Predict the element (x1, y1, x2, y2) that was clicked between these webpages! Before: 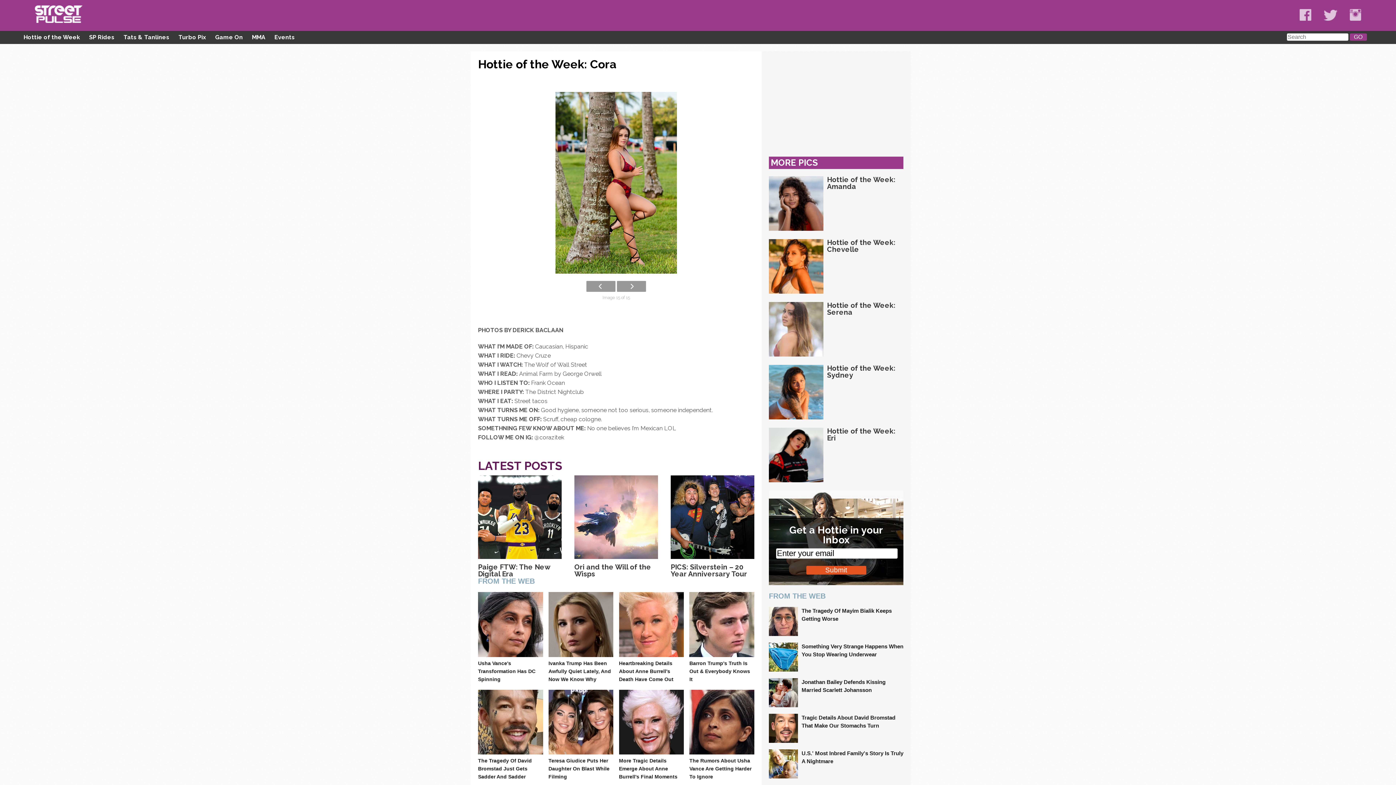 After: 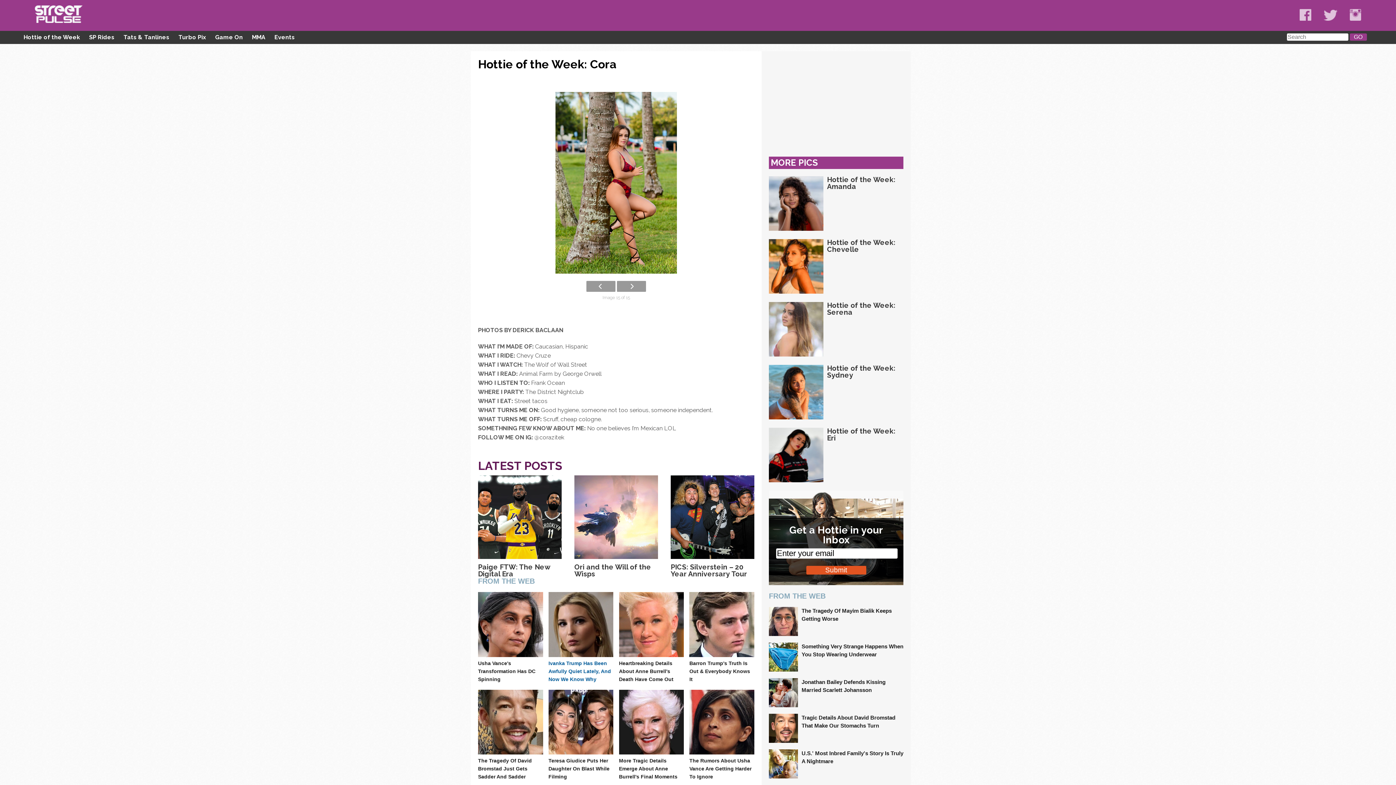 Action: bbox: (548, 660, 611, 682) label: Ivanka Trump Has Been Awfully Quiet Lately, And Now We Know Why